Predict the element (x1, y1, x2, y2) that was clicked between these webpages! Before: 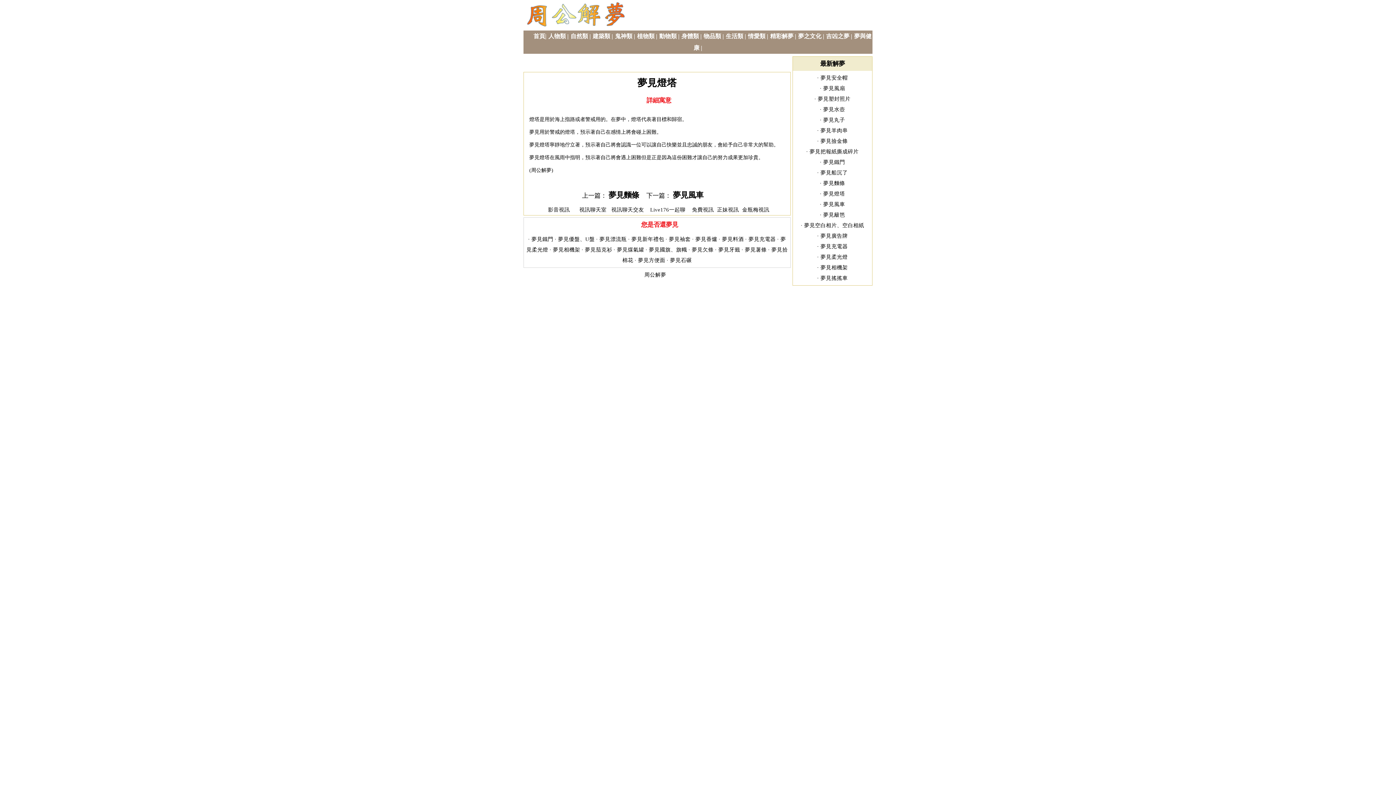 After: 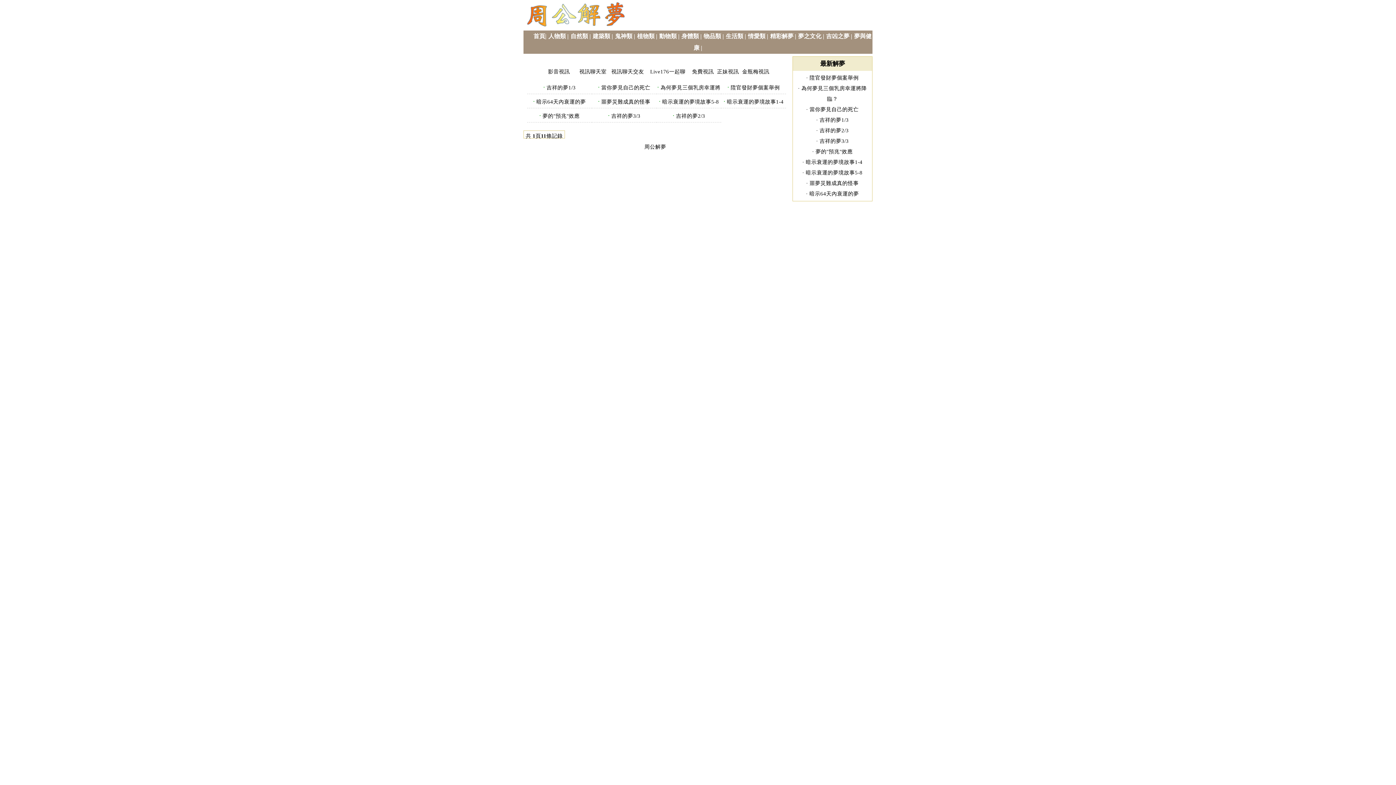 Action: bbox: (824, 33, 849, 39) label: 吉凶之夢